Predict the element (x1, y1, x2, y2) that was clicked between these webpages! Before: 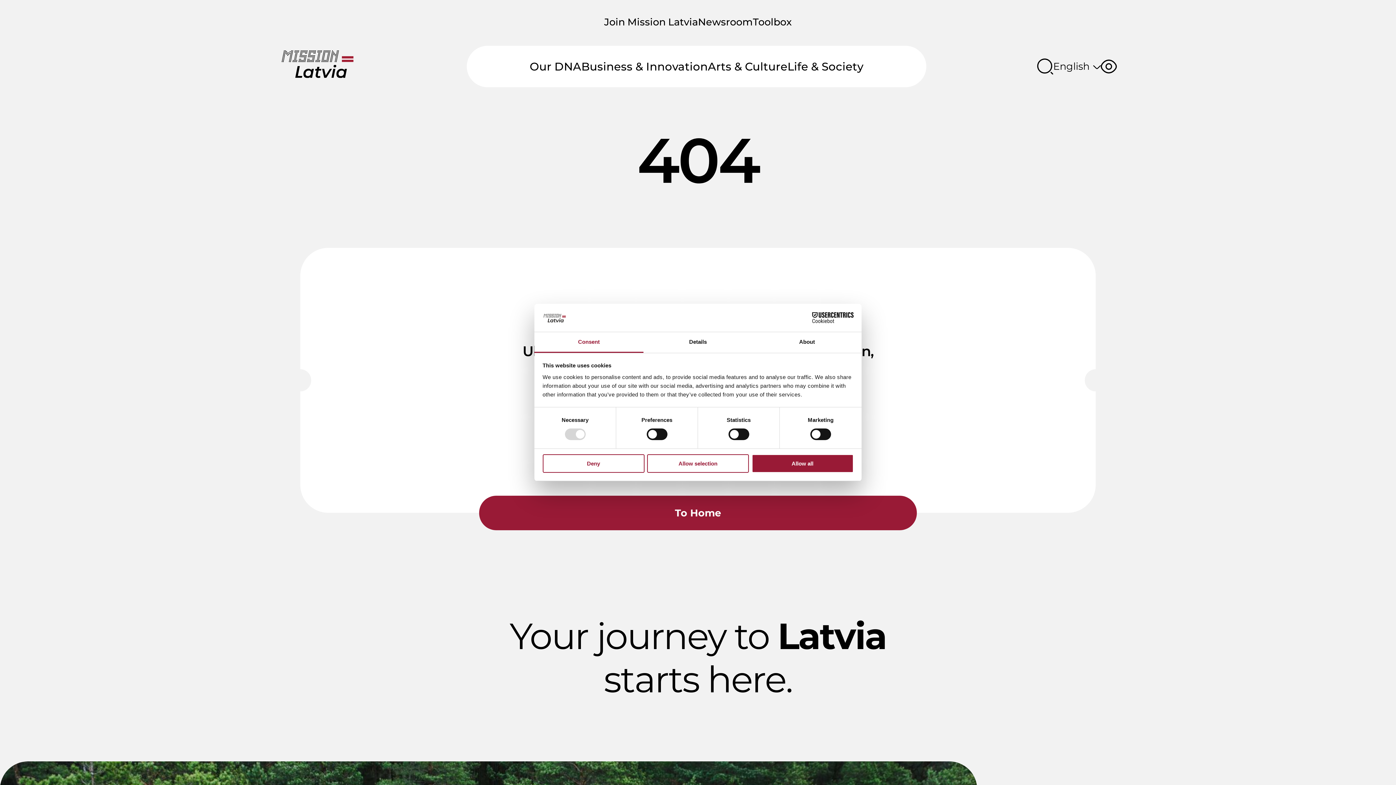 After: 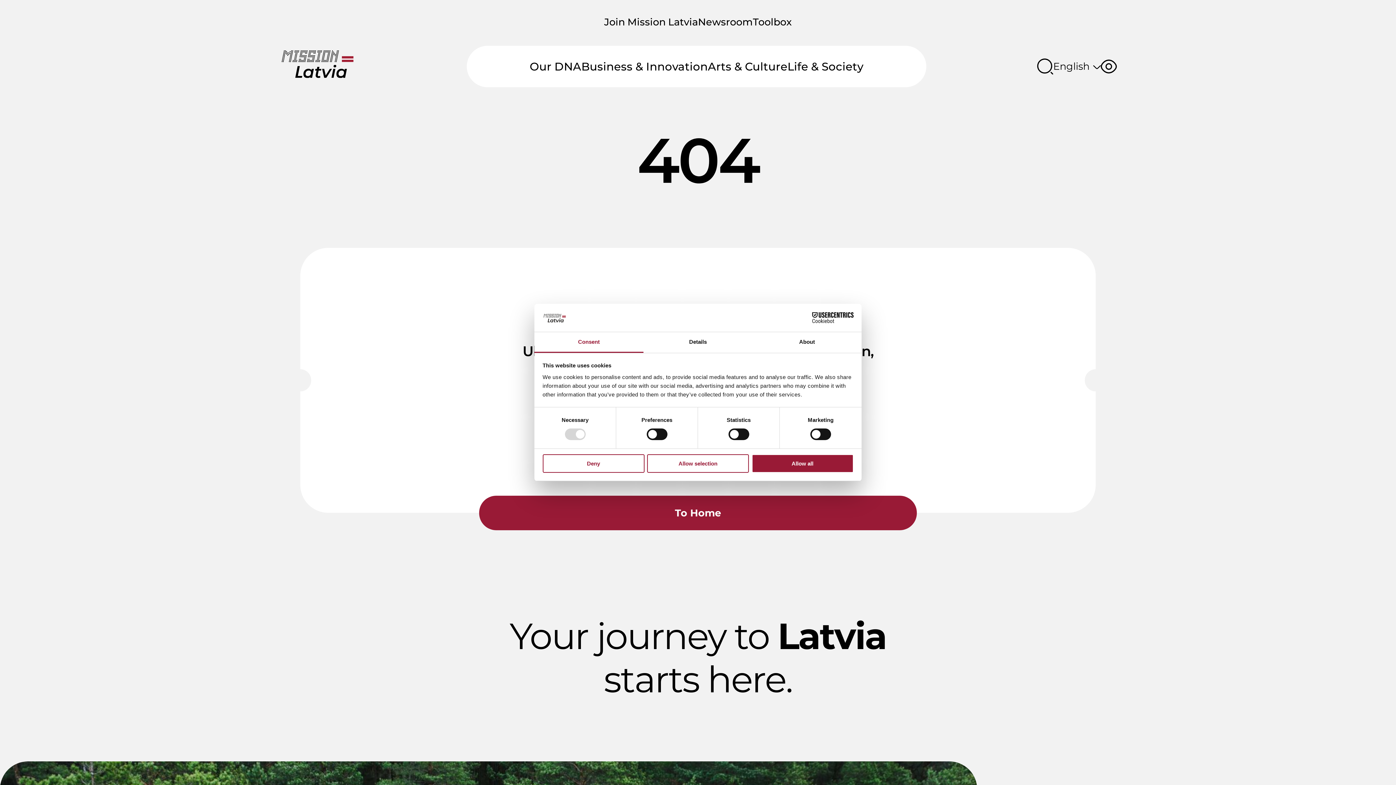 Action: label: Consent bbox: (534, 332, 643, 353)